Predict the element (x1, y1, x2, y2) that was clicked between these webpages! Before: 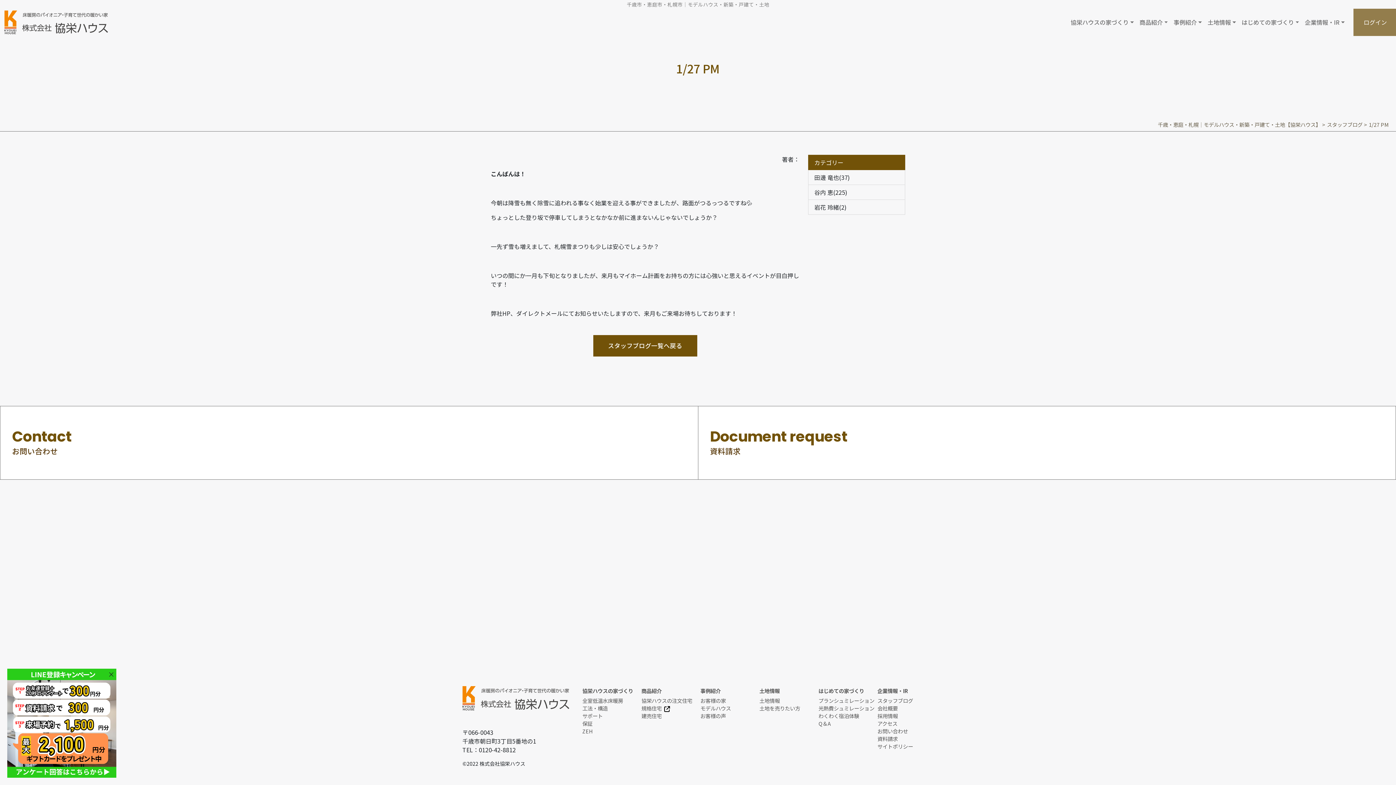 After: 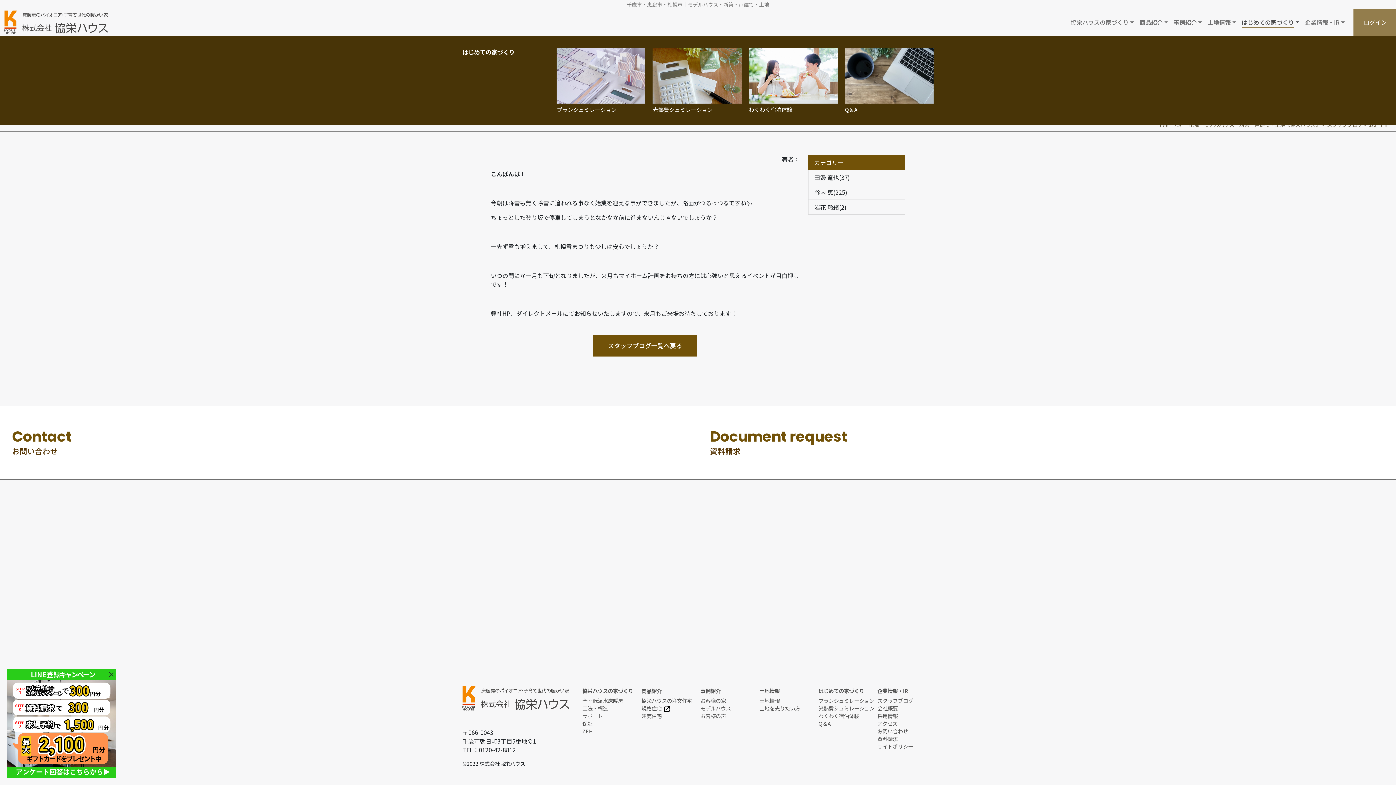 Action: bbox: (1239, 8, 1302, 35) label: はじめての家づくり